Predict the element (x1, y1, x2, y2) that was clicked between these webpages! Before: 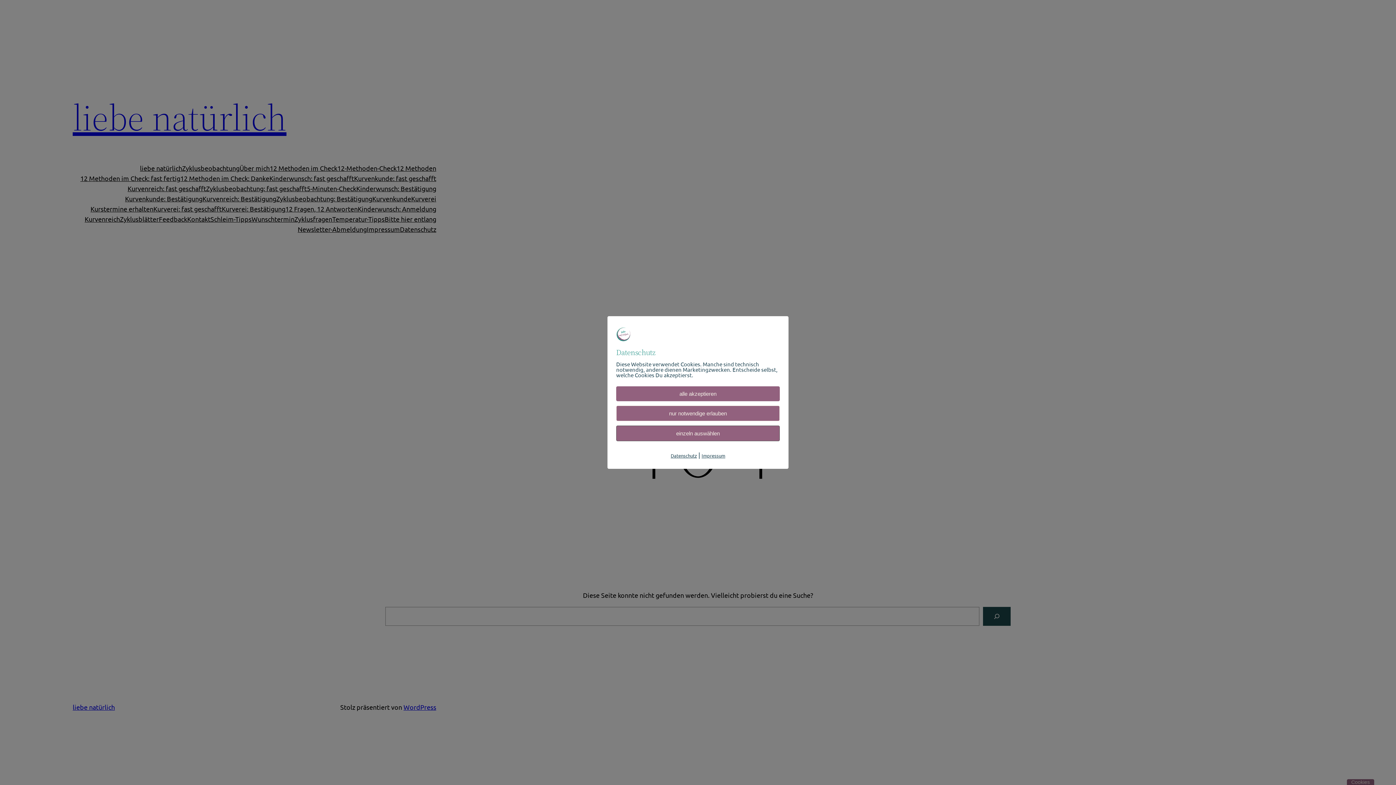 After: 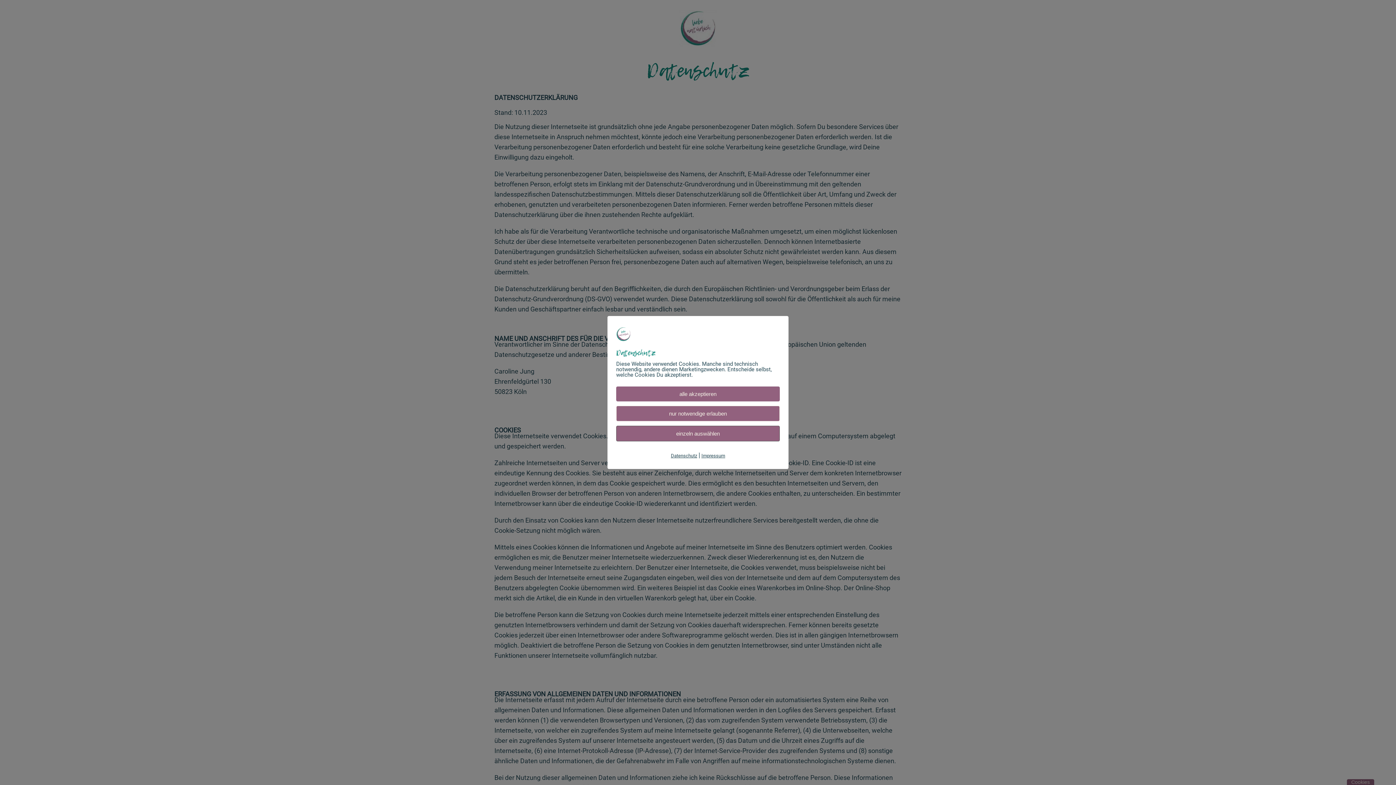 Action: bbox: (670, 452, 697, 458) label: Datenschutz